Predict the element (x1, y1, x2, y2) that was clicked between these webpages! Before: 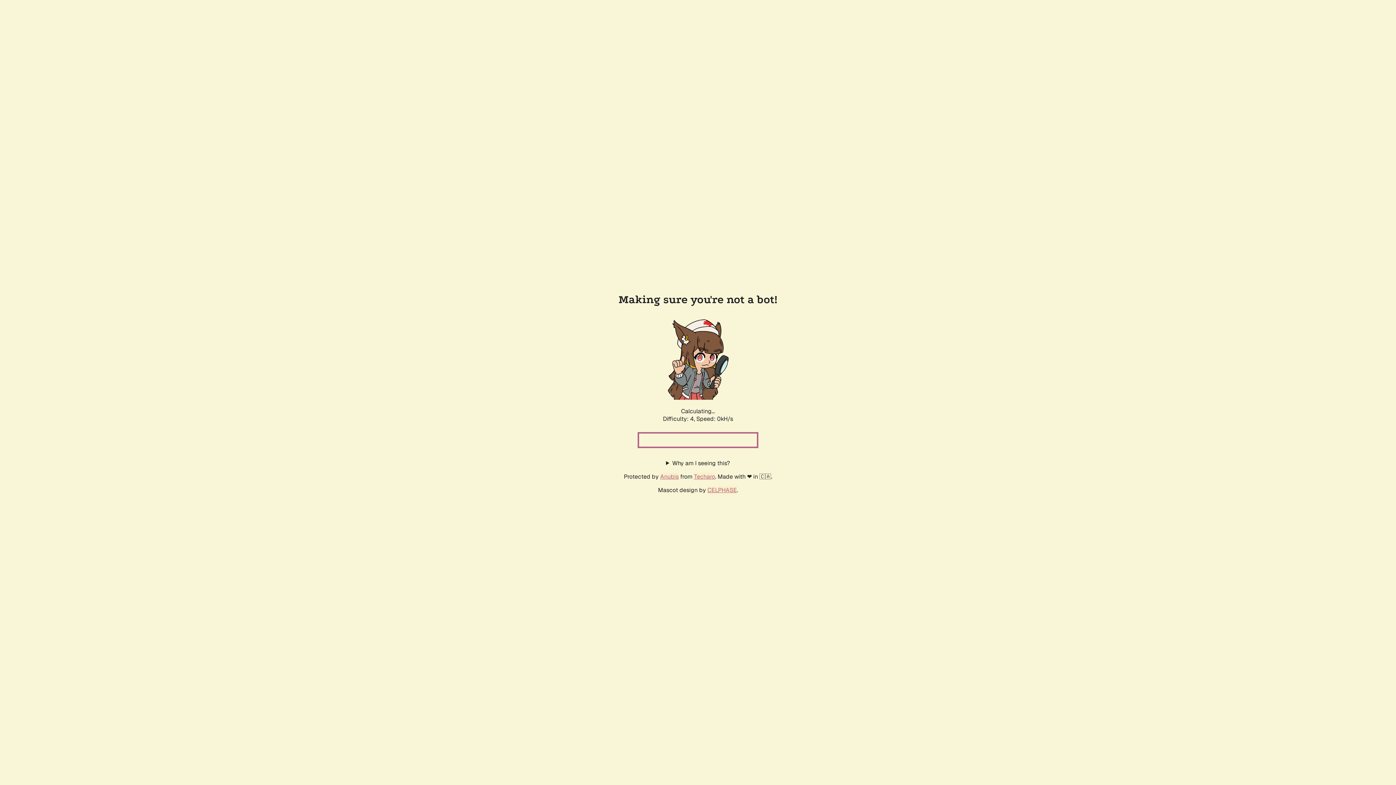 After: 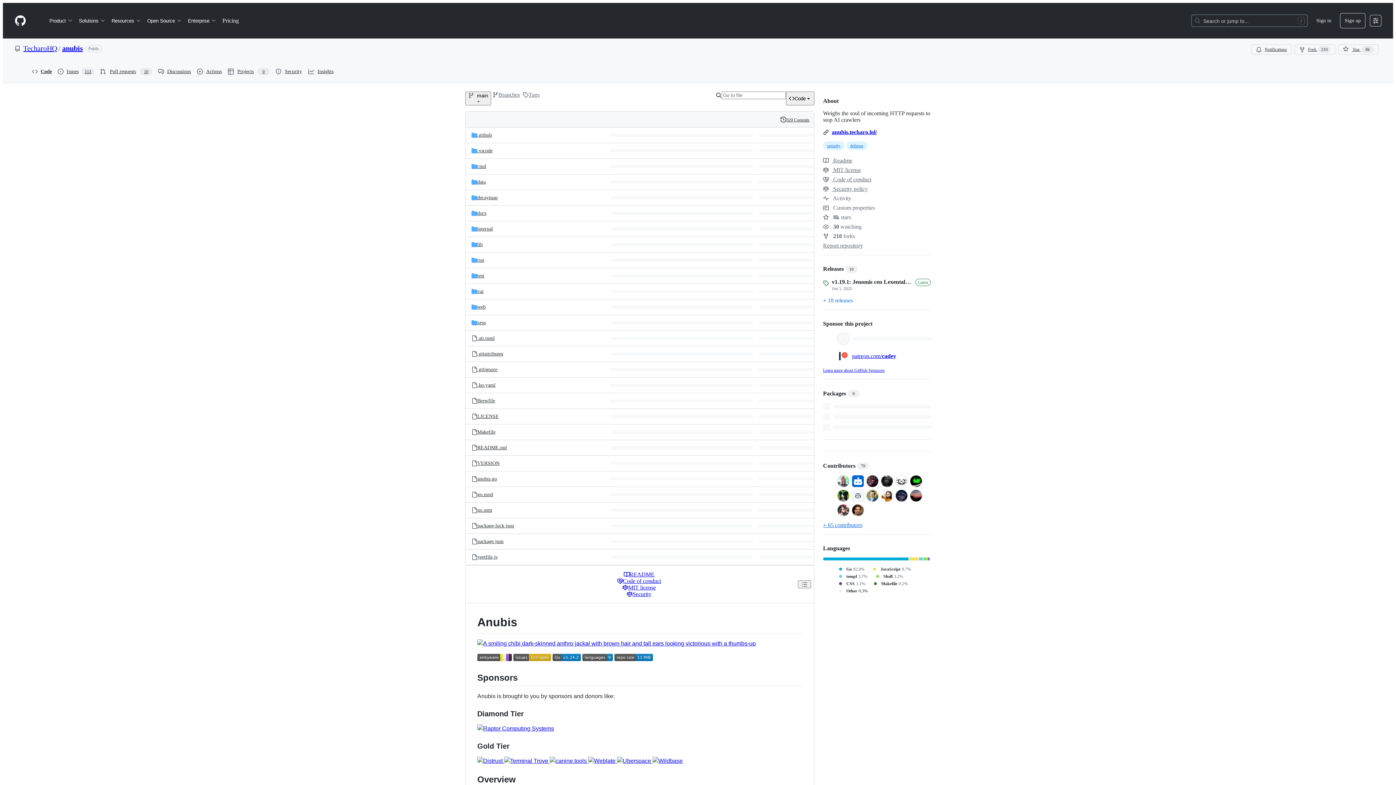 Action: bbox: (660, 472, 678, 480) label: Anubis